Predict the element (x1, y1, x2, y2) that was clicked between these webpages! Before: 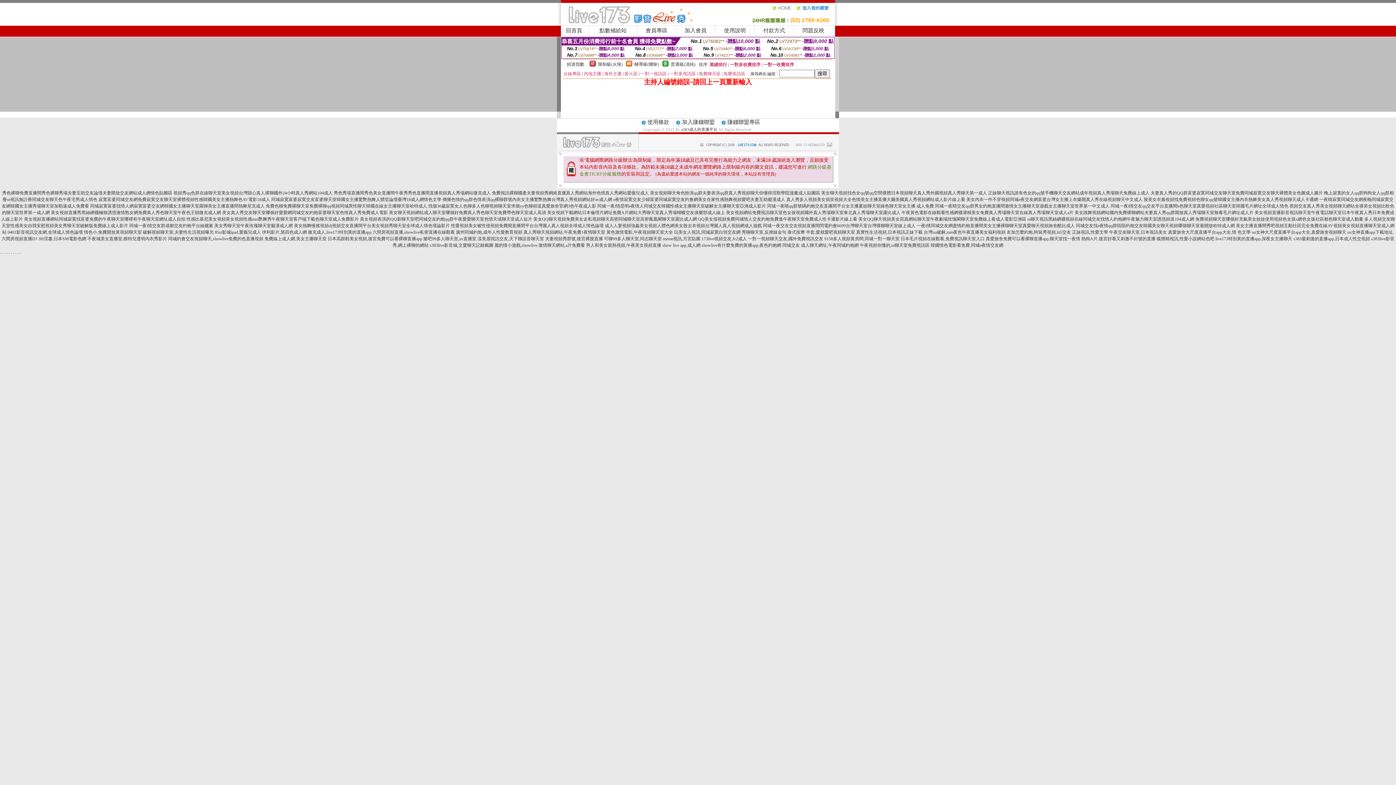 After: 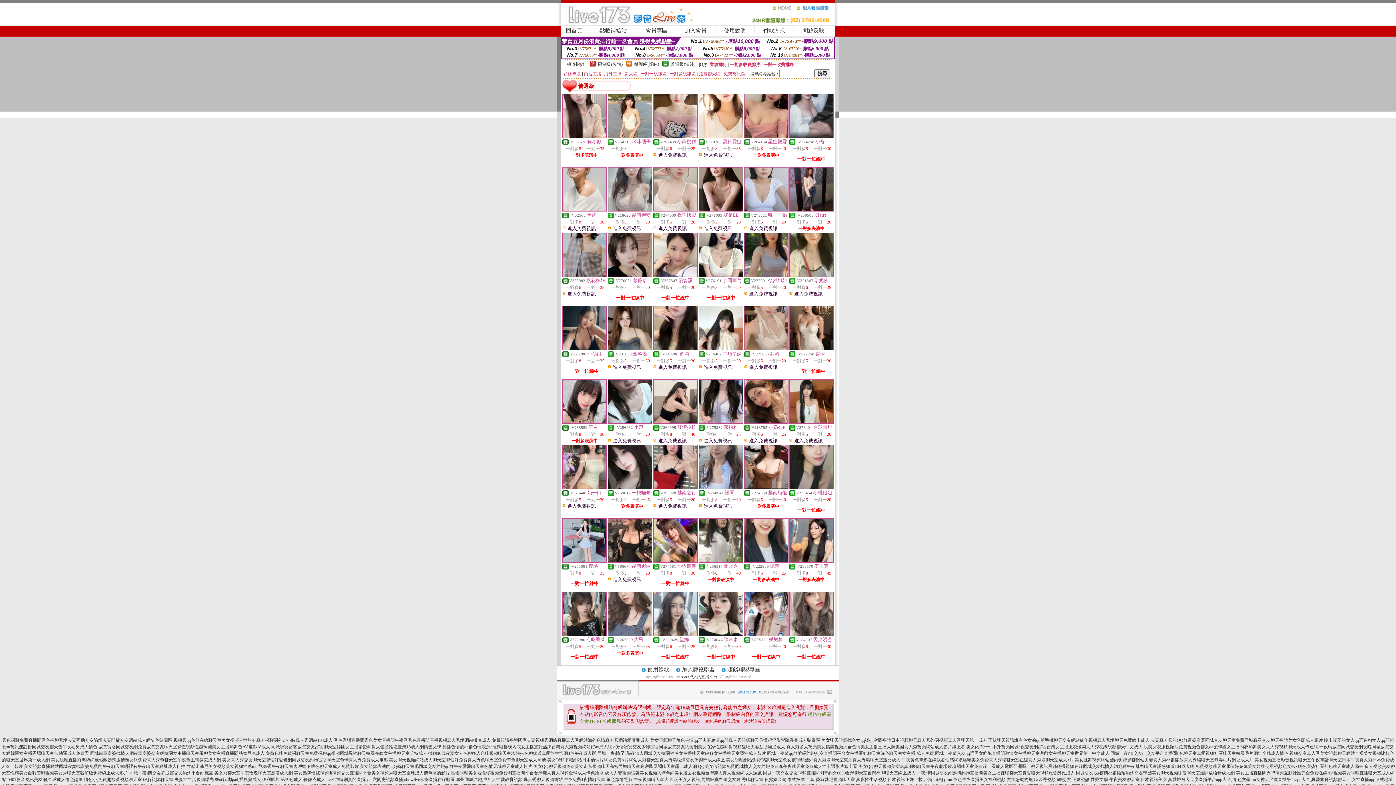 Action: label: 普通級(清純) bbox: (670, 61, 695, 66)